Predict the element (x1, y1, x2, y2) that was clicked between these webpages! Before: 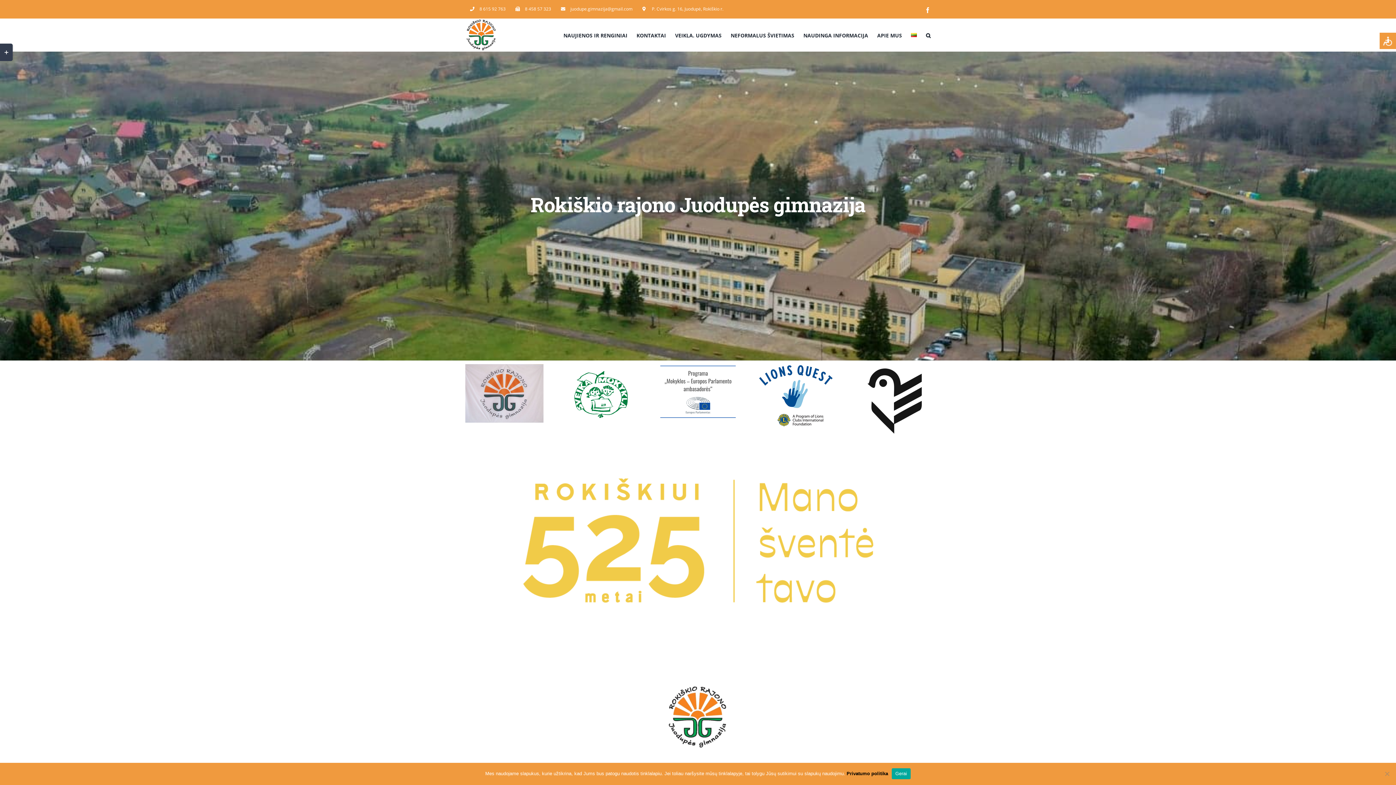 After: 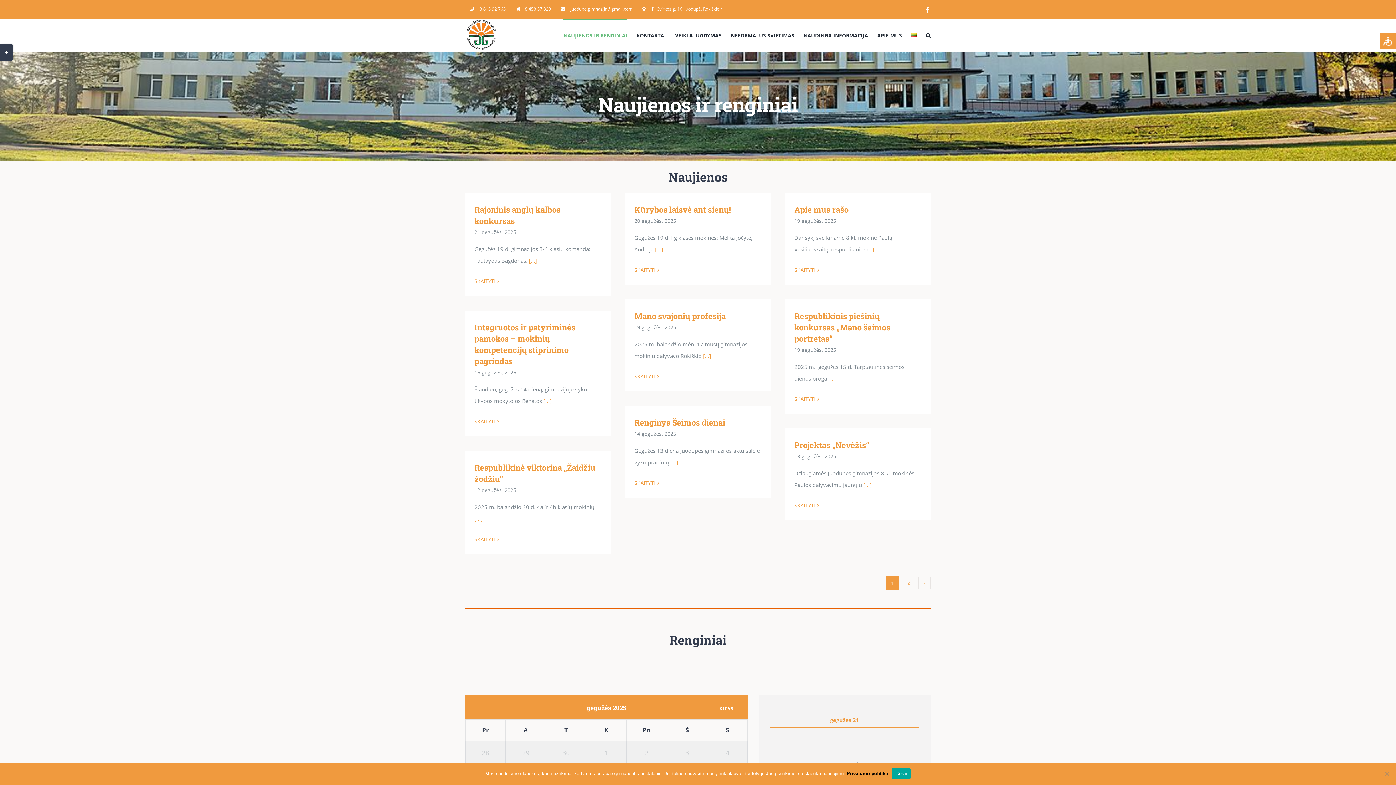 Action: label: NAUJIENOS IR RENGINIAI bbox: (563, 18, 627, 51)